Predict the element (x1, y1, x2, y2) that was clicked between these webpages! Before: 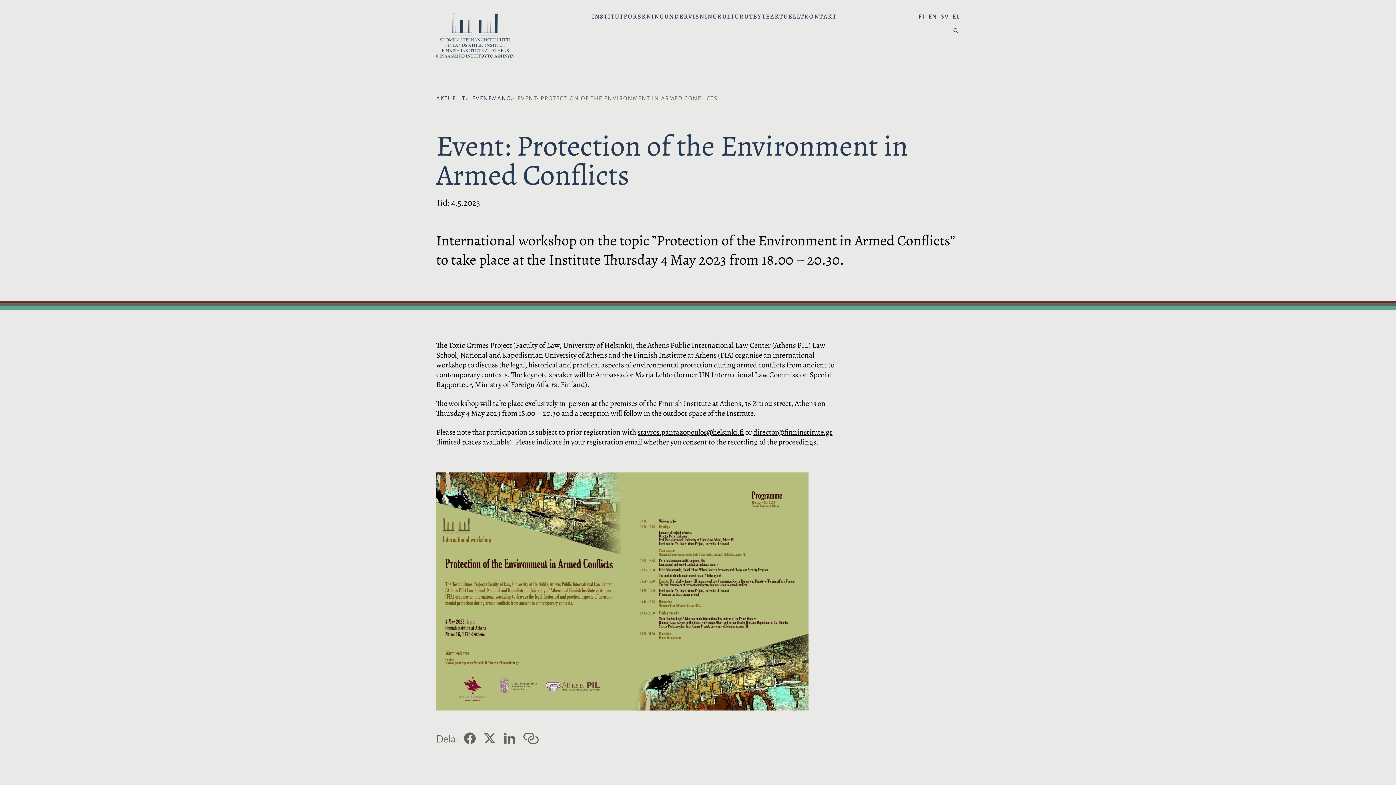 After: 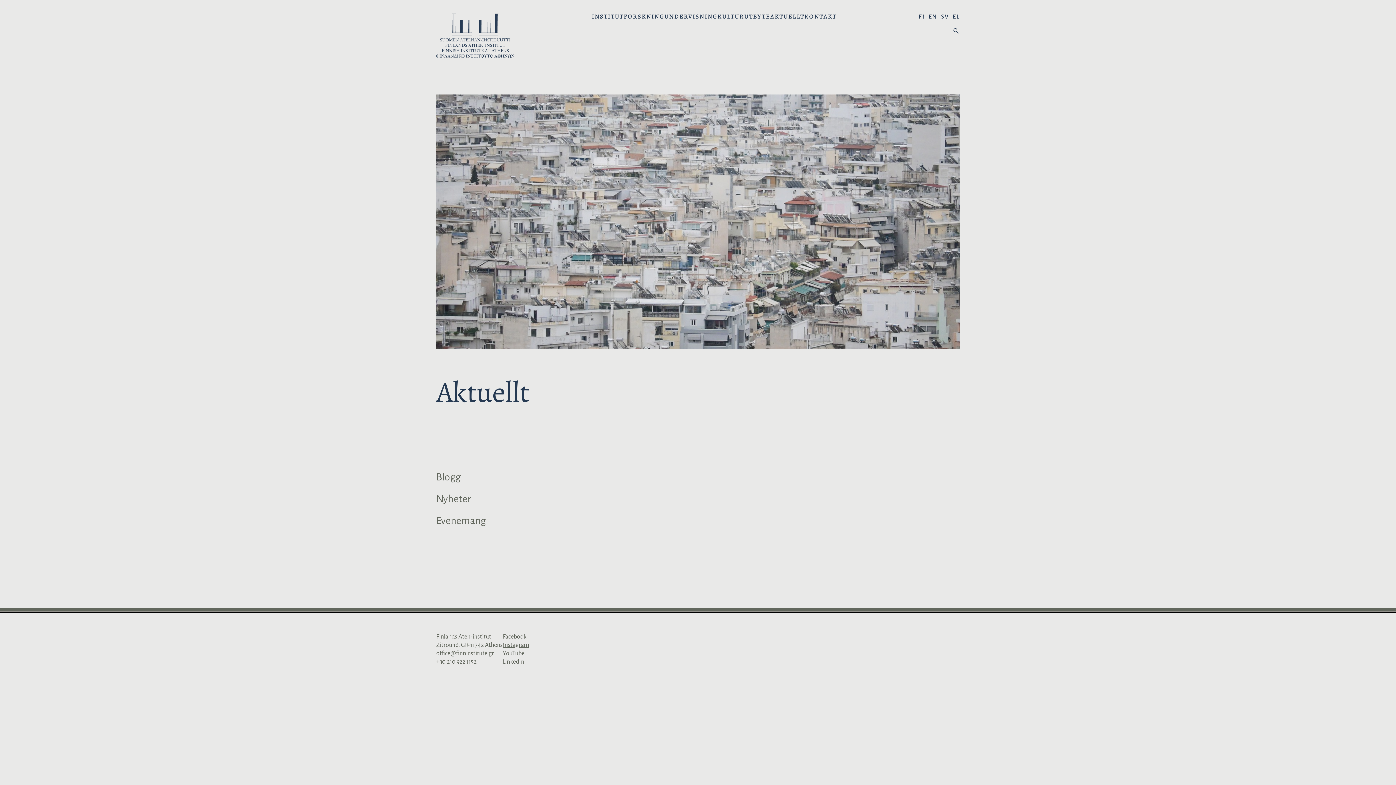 Action: label: AKTUELLT bbox: (436, 95, 465, 101)